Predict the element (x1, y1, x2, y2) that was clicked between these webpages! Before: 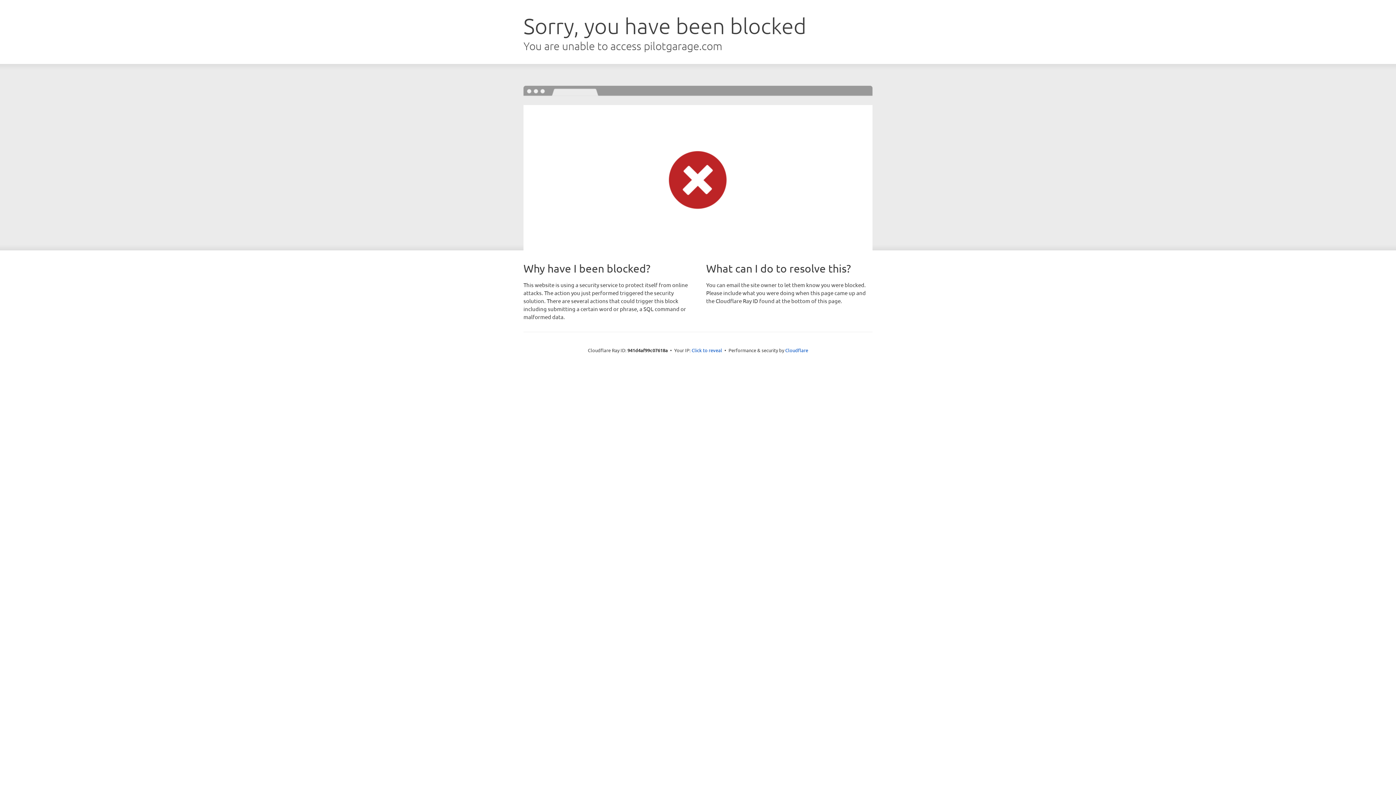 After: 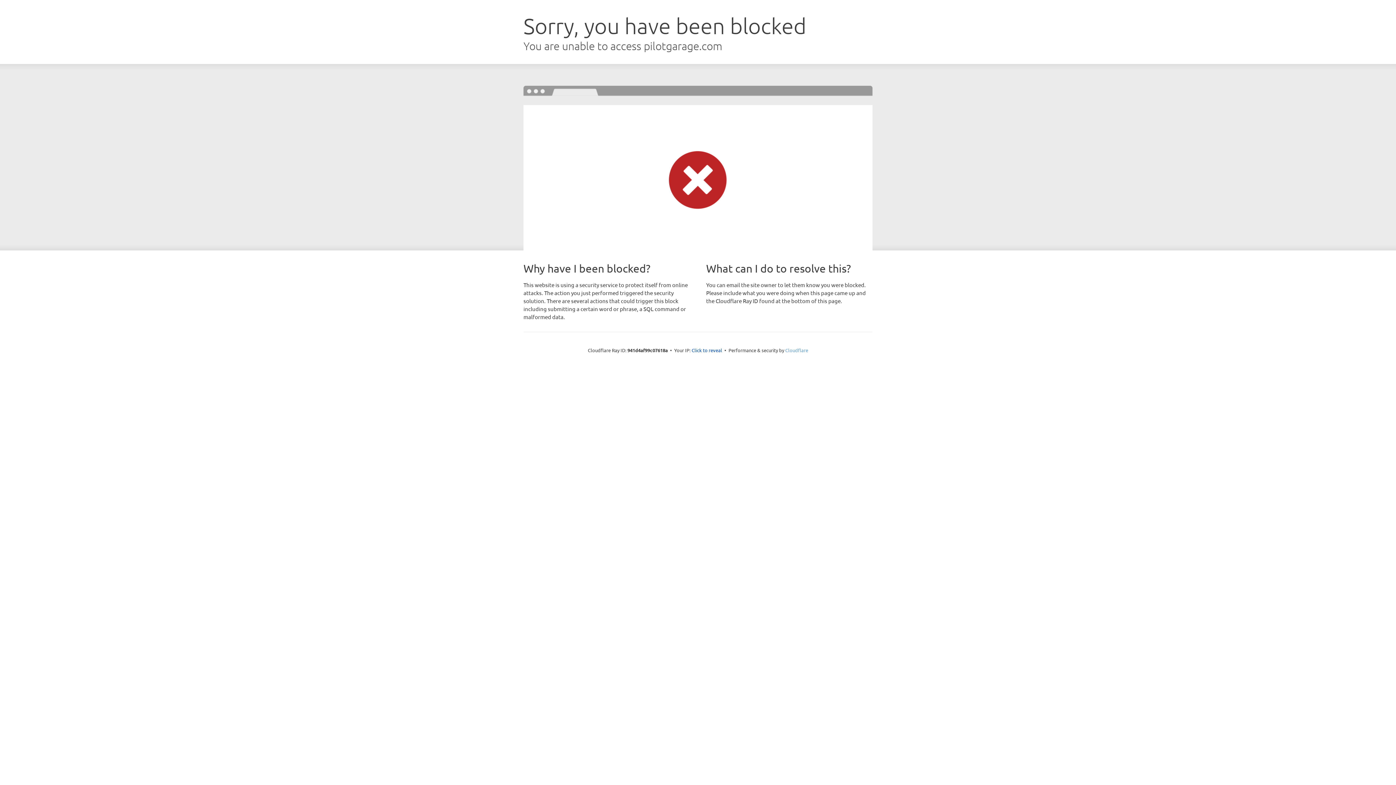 Action: label: Cloudflare bbox: (785, 347, 808, 353)